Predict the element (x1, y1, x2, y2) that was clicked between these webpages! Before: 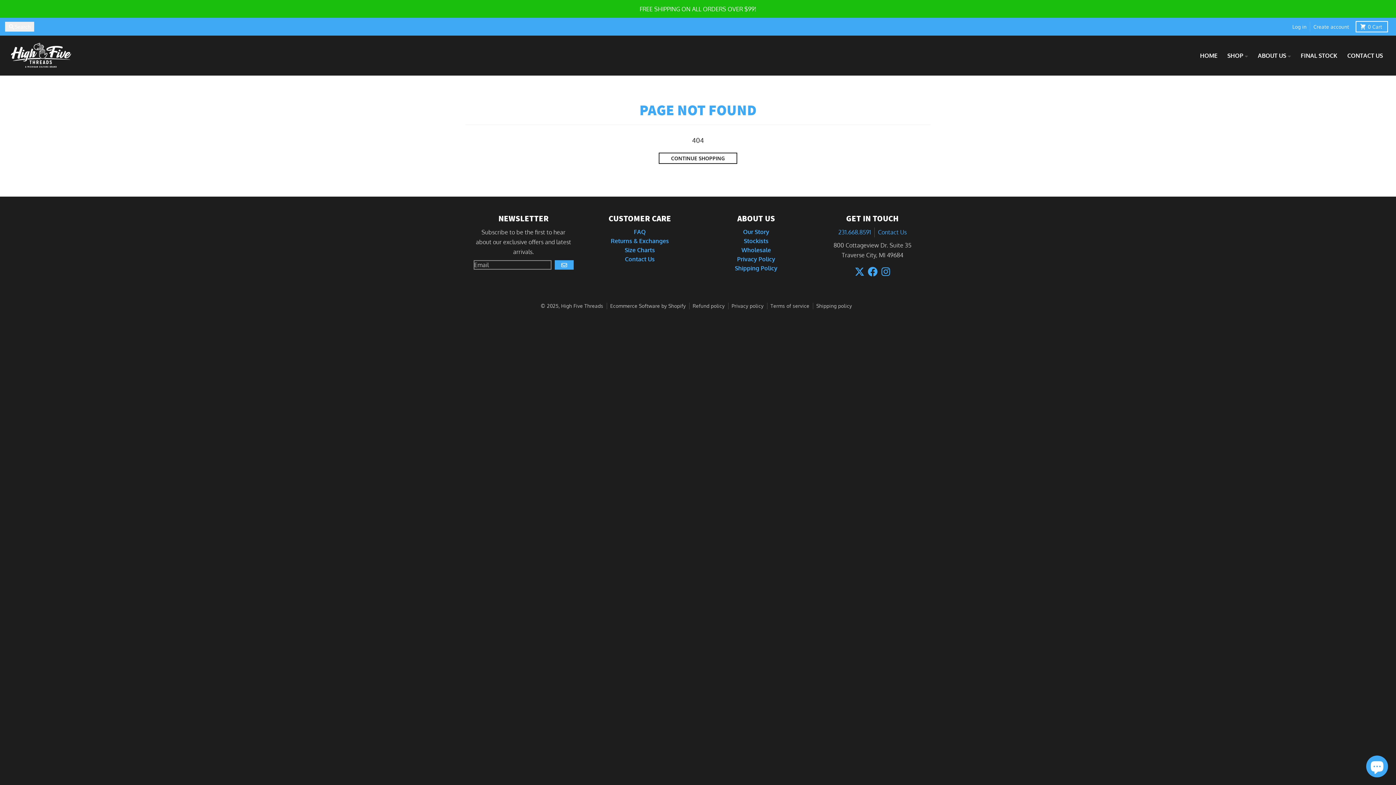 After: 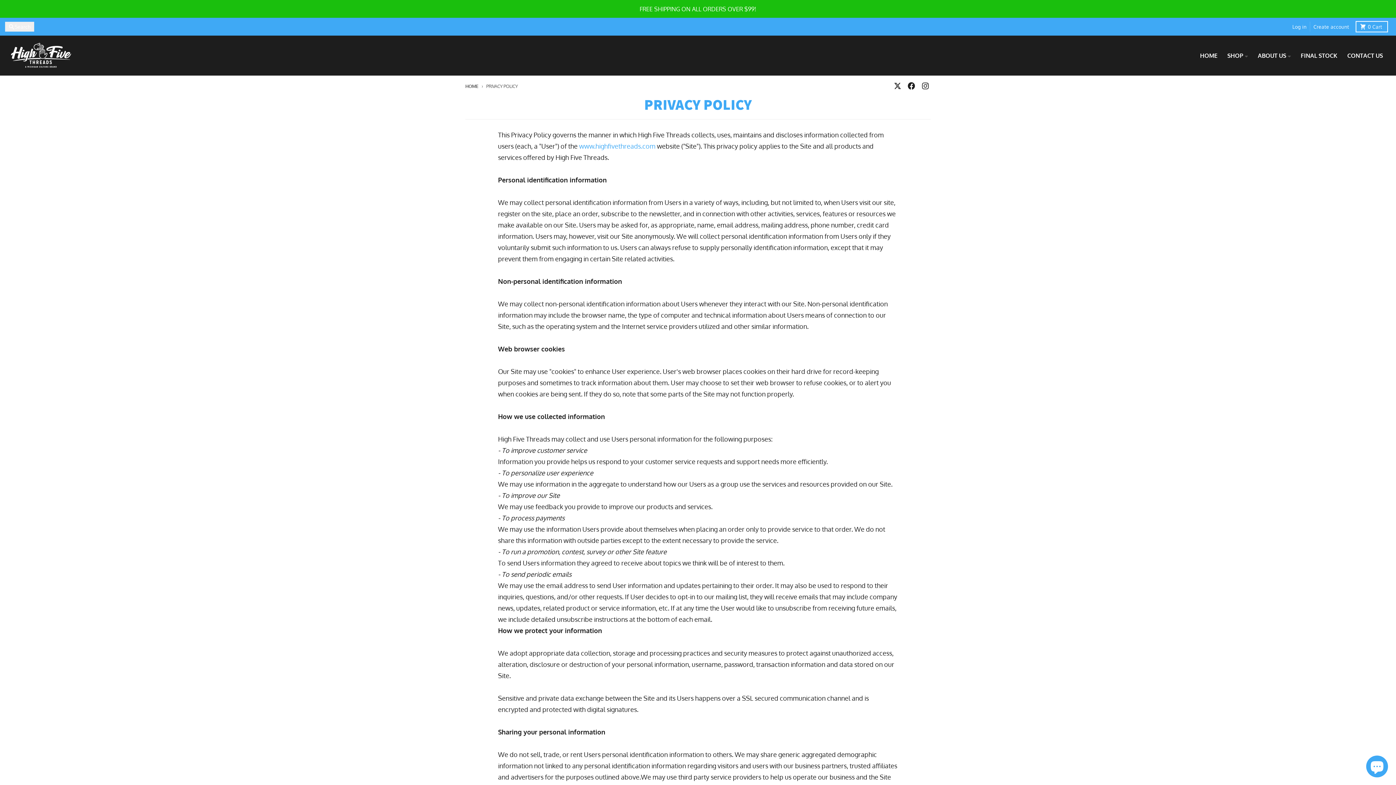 Action: label: Privacy Policy bbox: (737, 255, 775, 263)